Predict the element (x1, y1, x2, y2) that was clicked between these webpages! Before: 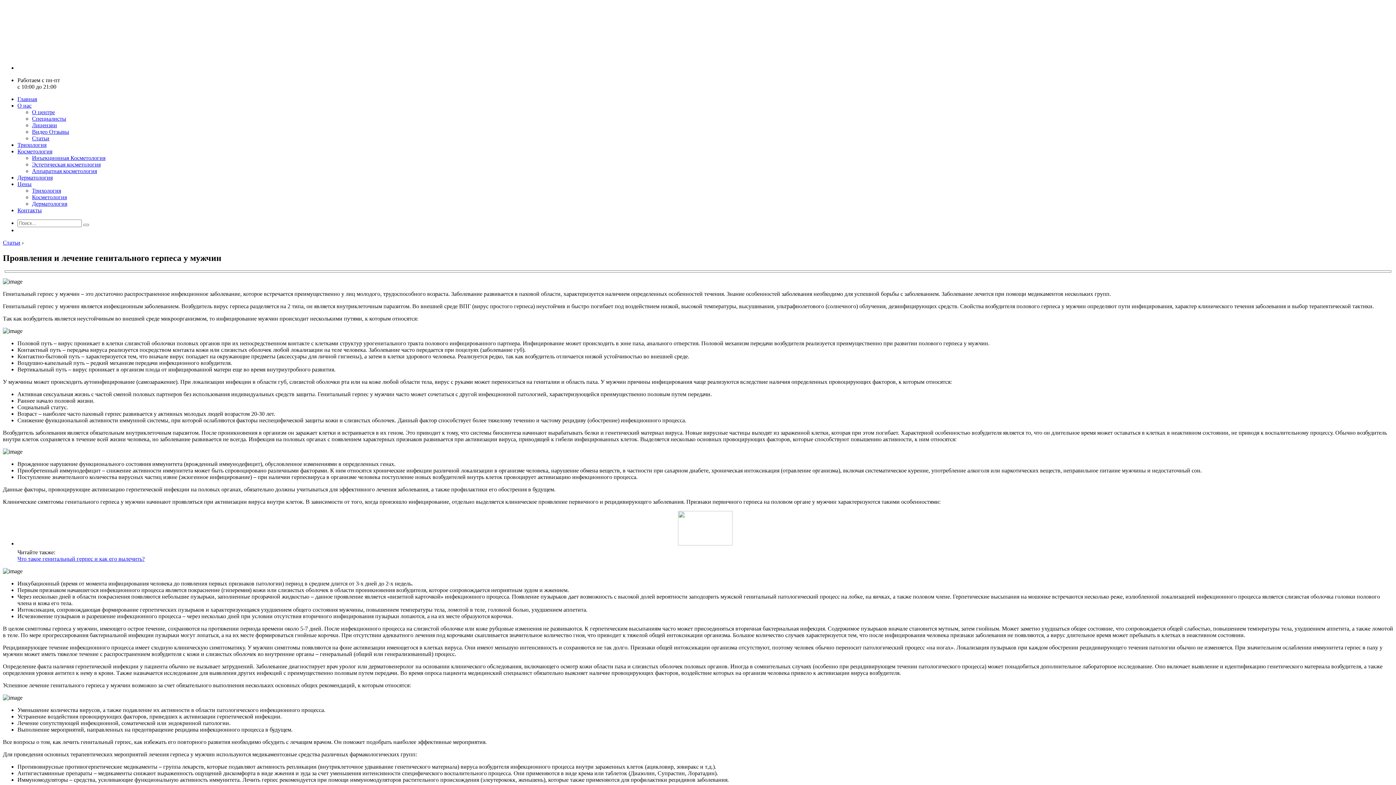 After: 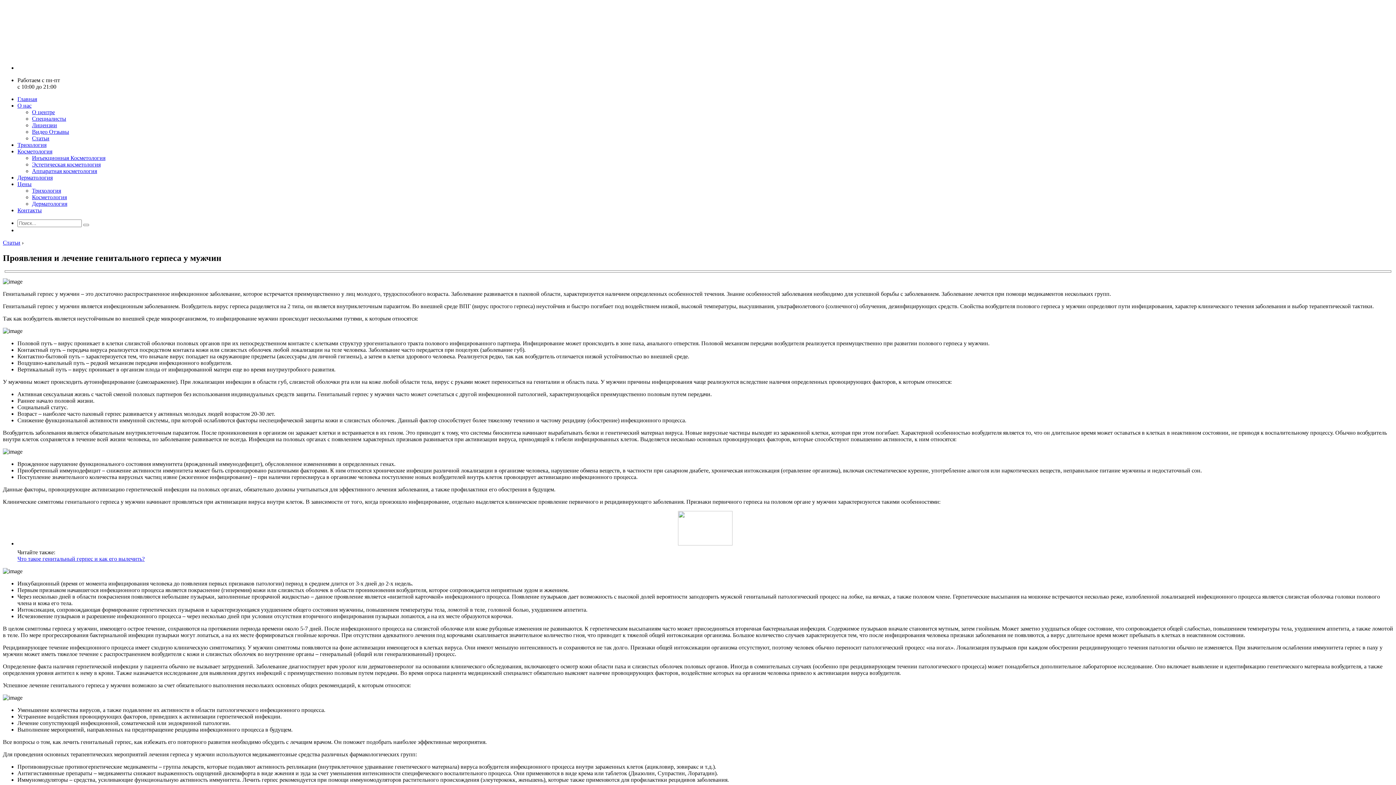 Action: bbox: (32, 194, 66, 200) label: Косметология